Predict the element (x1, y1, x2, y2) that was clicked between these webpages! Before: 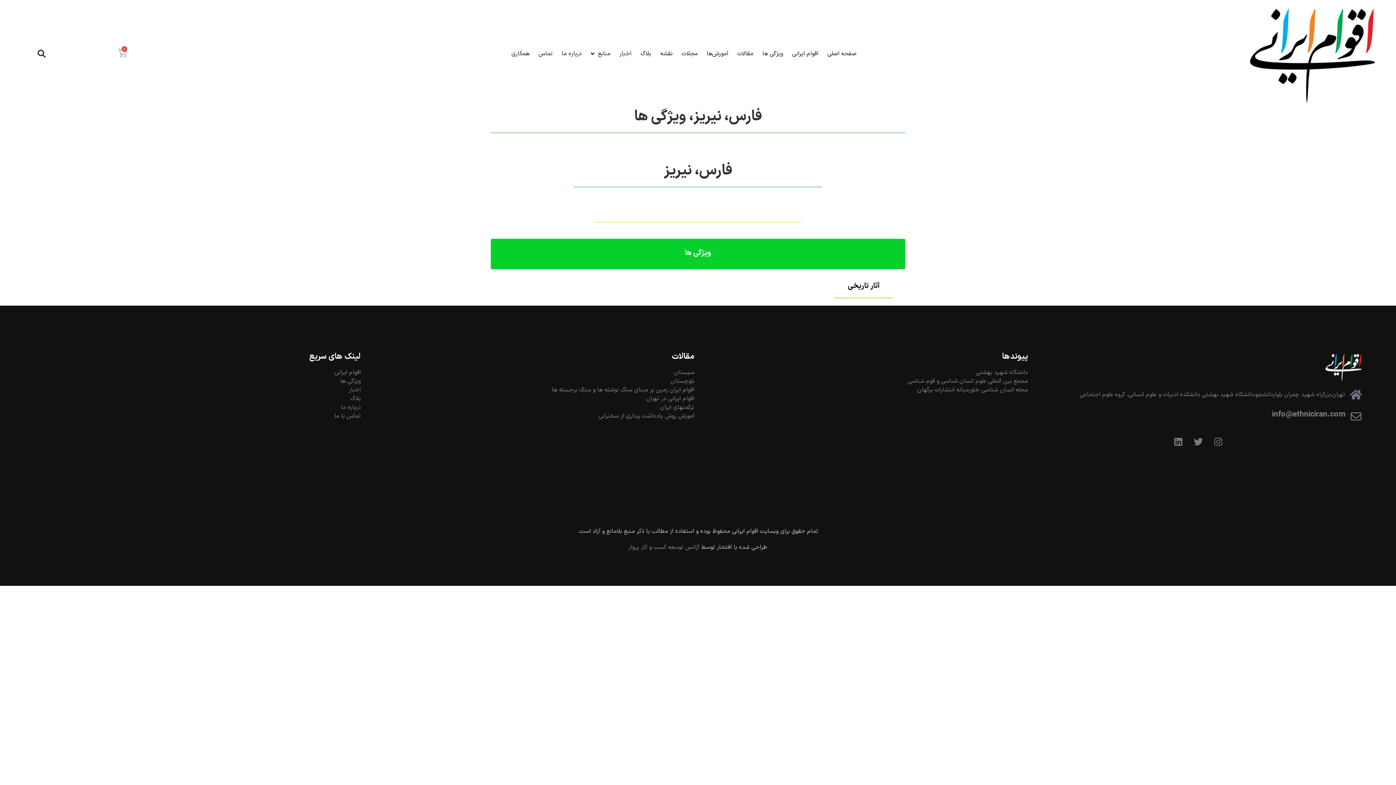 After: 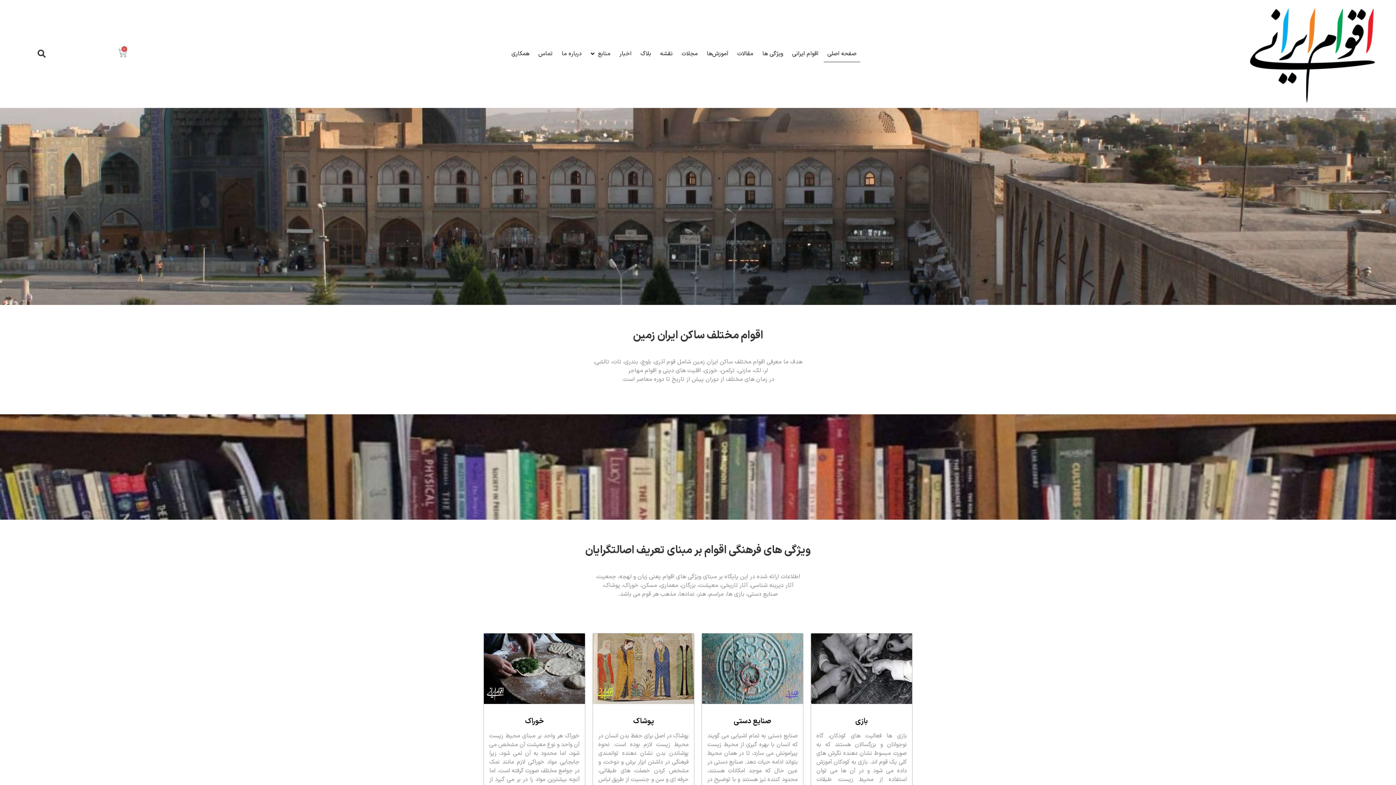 Action: bbox: (1233, 3, 1391, 104)